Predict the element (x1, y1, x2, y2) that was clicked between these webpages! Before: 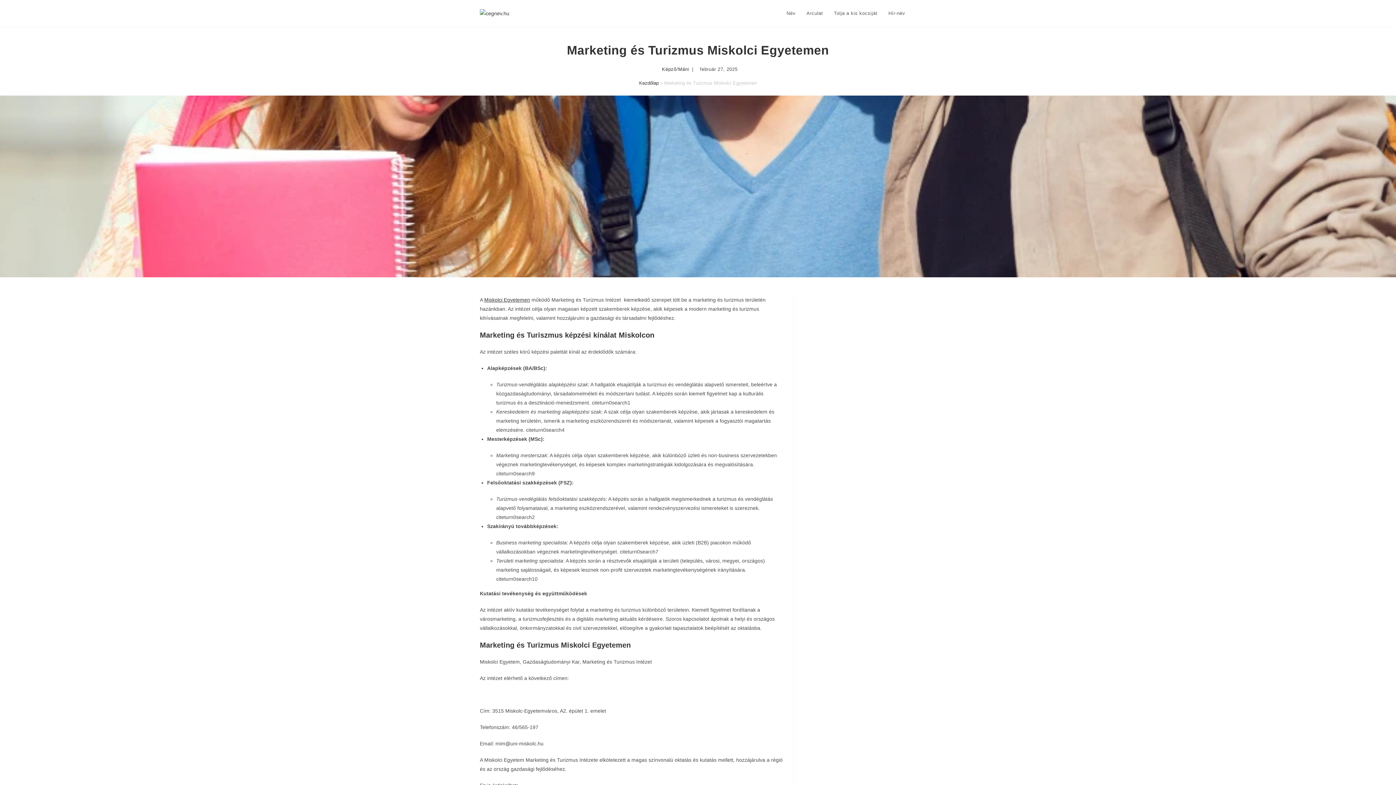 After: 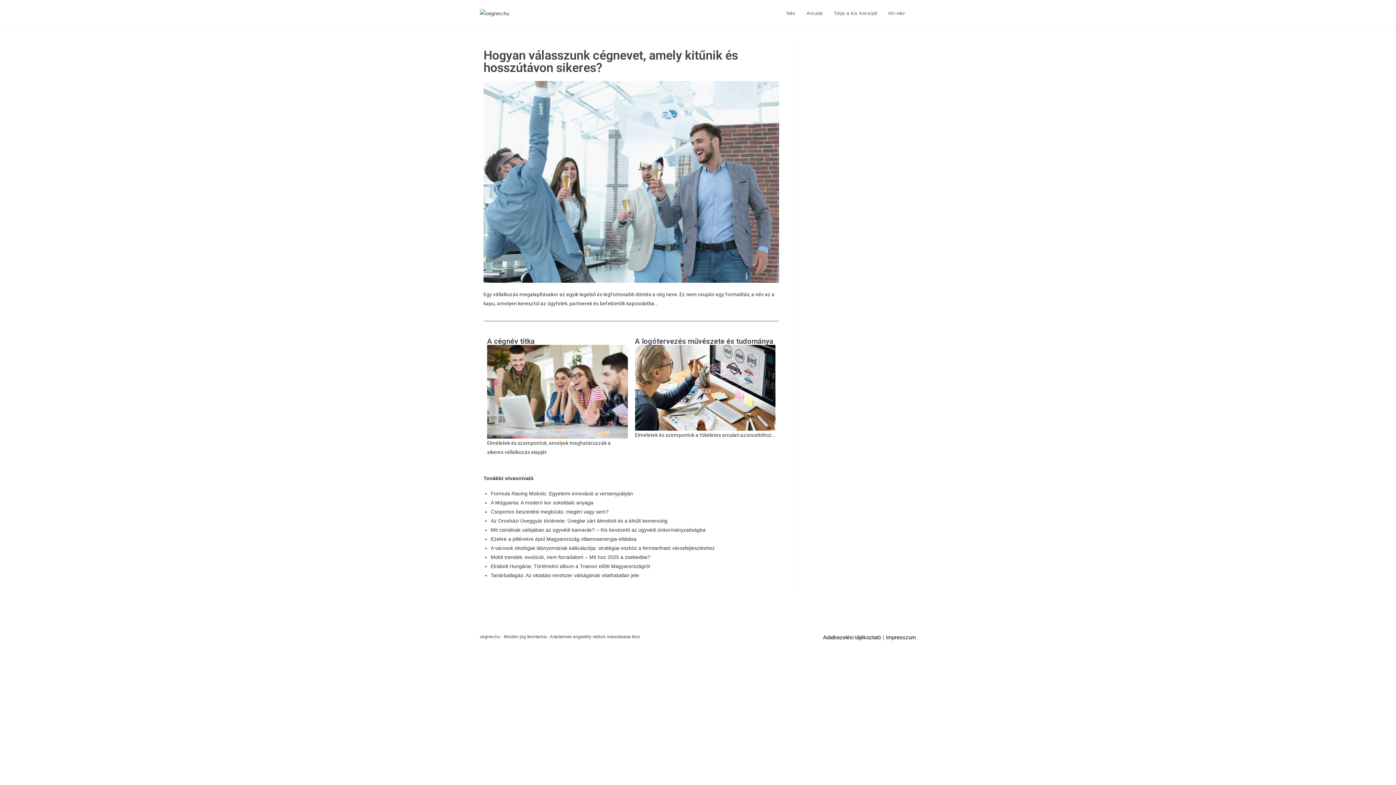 Action: bbox: (639, 80, 658, 85) label: Kezdőlap